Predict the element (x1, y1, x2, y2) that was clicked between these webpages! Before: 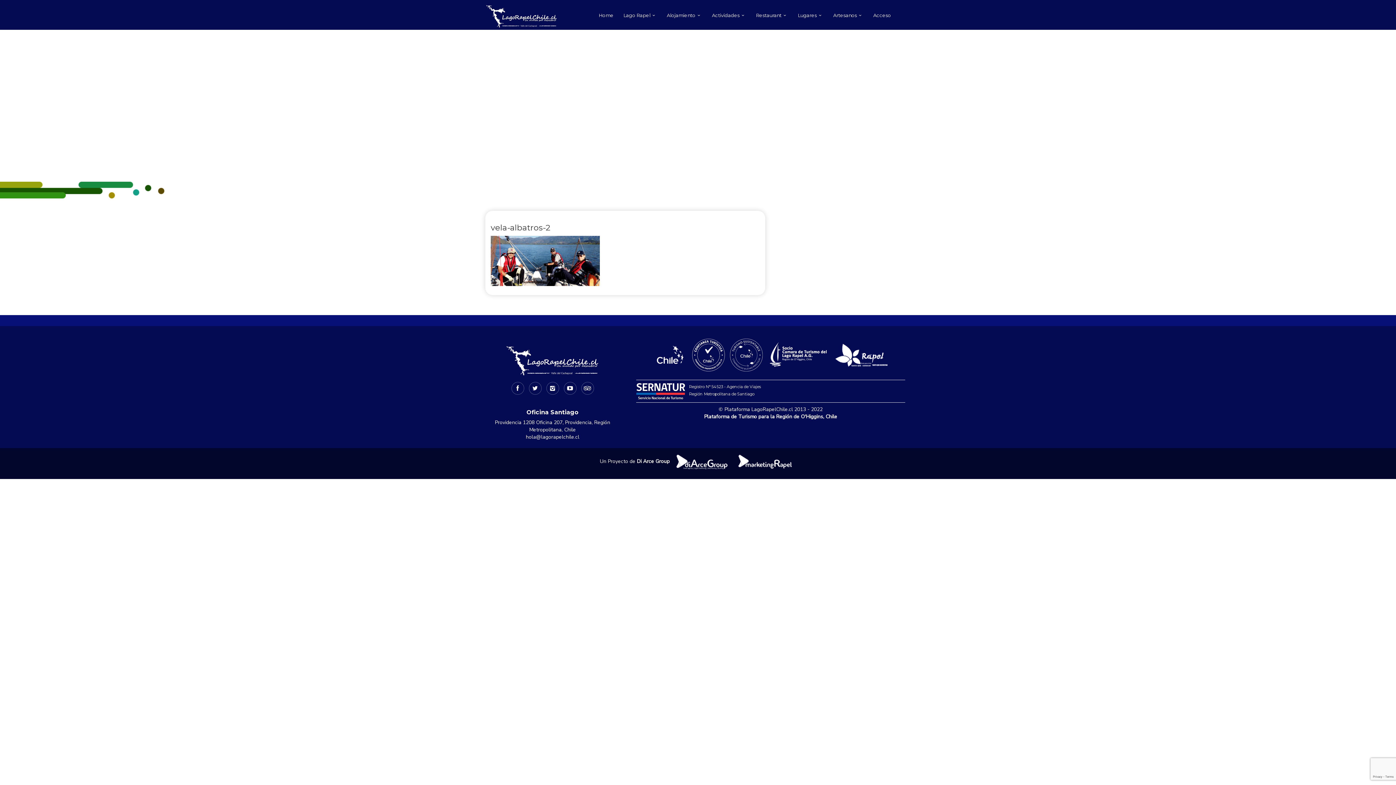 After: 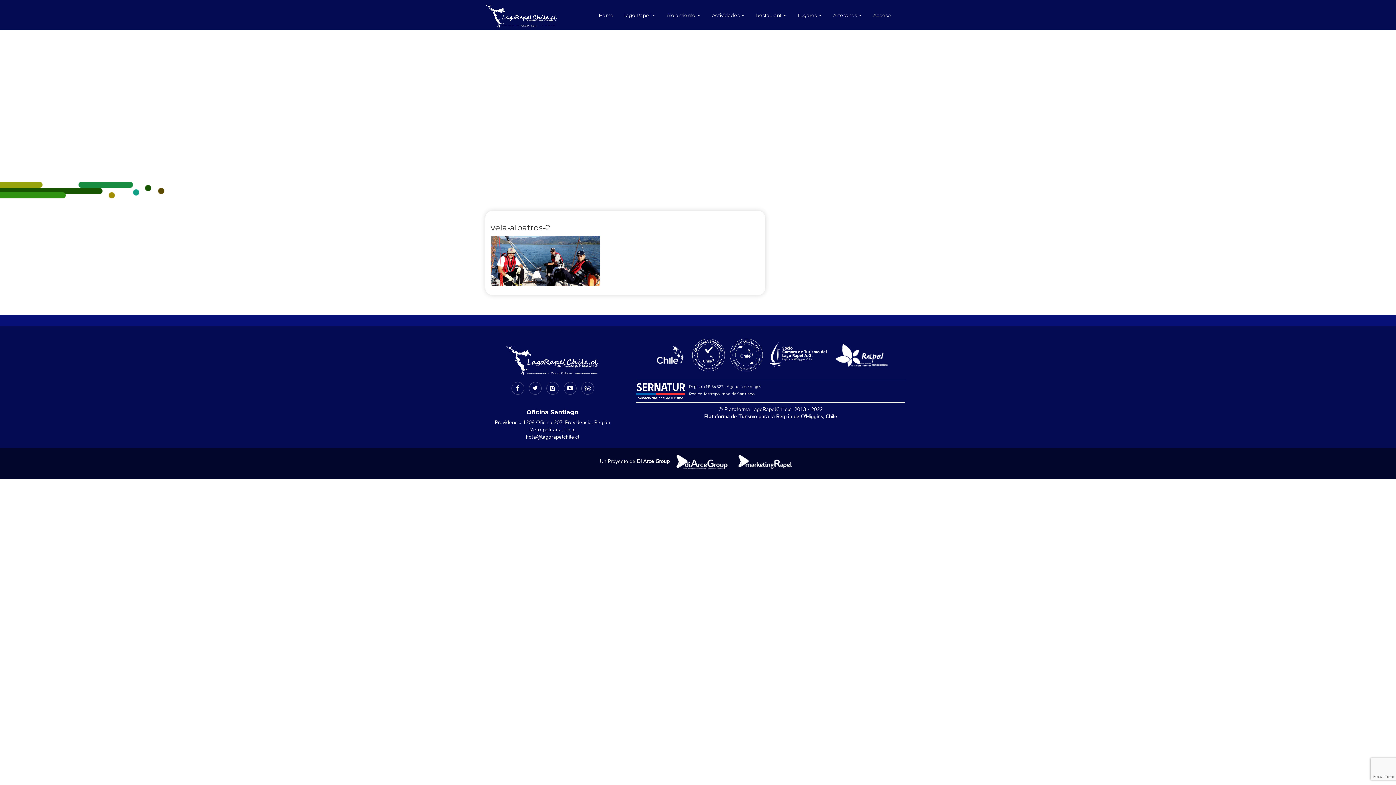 Action: bbox: (728, 351, 766, 358) label: Compromiso Turismo Sustentable